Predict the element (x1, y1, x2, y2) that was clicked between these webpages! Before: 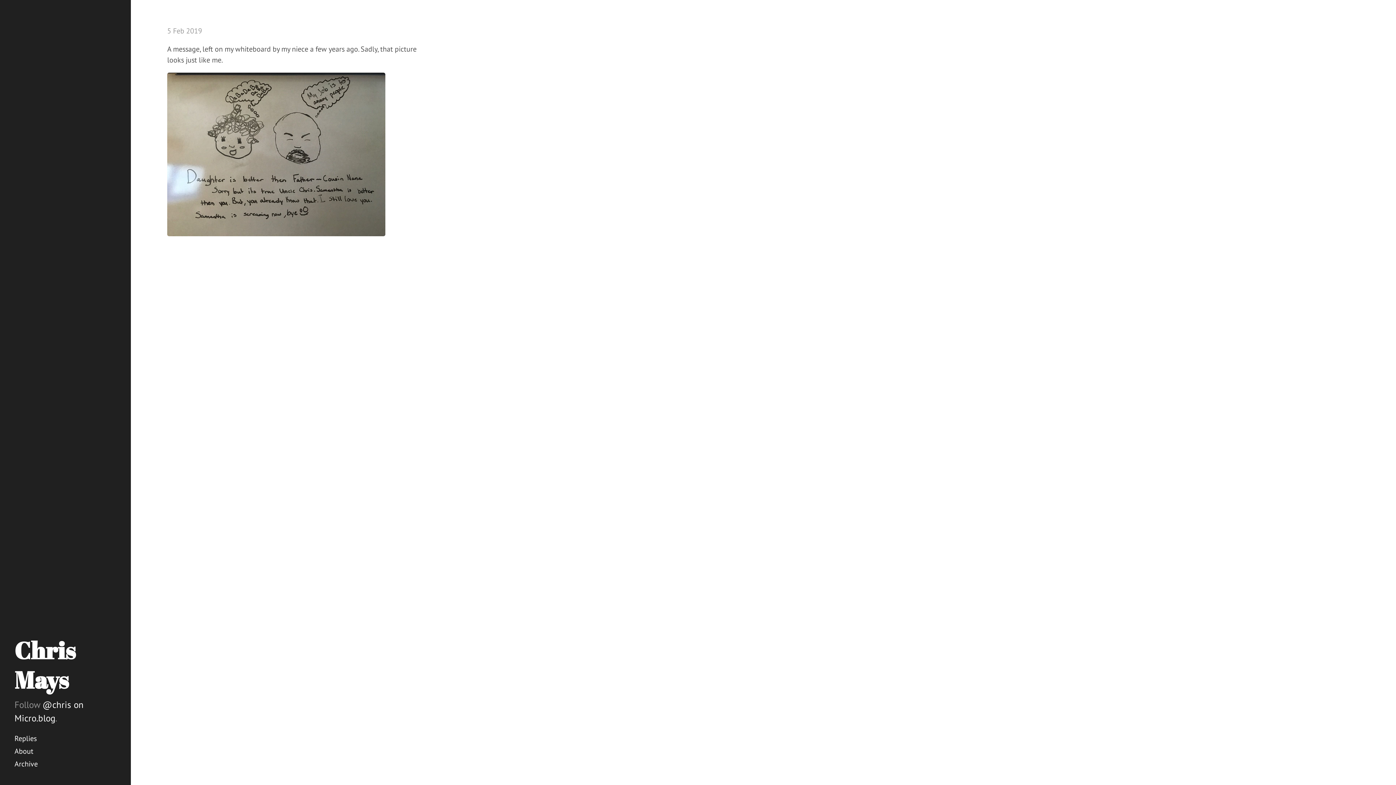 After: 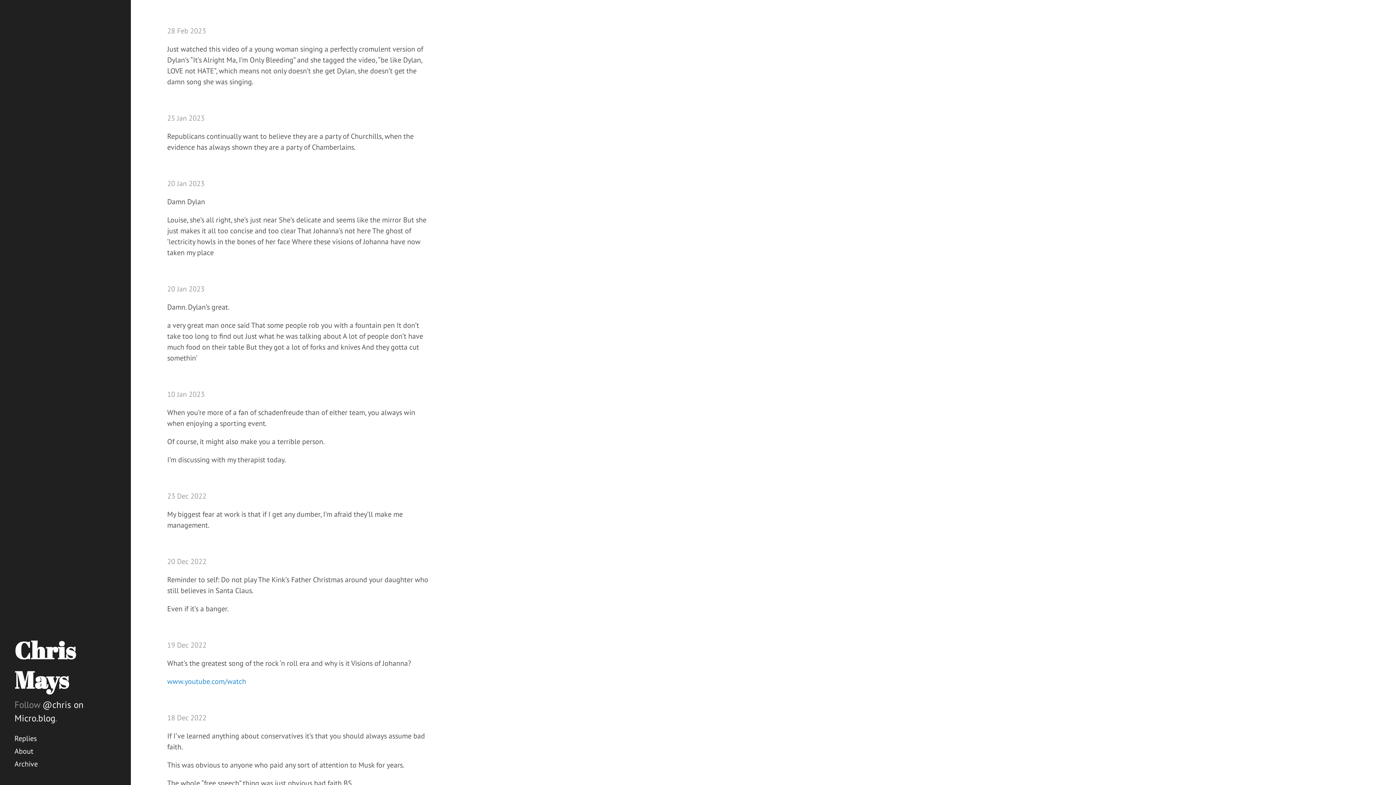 Action: bbox: (14, 634, 75, 696) label: Chris Mays